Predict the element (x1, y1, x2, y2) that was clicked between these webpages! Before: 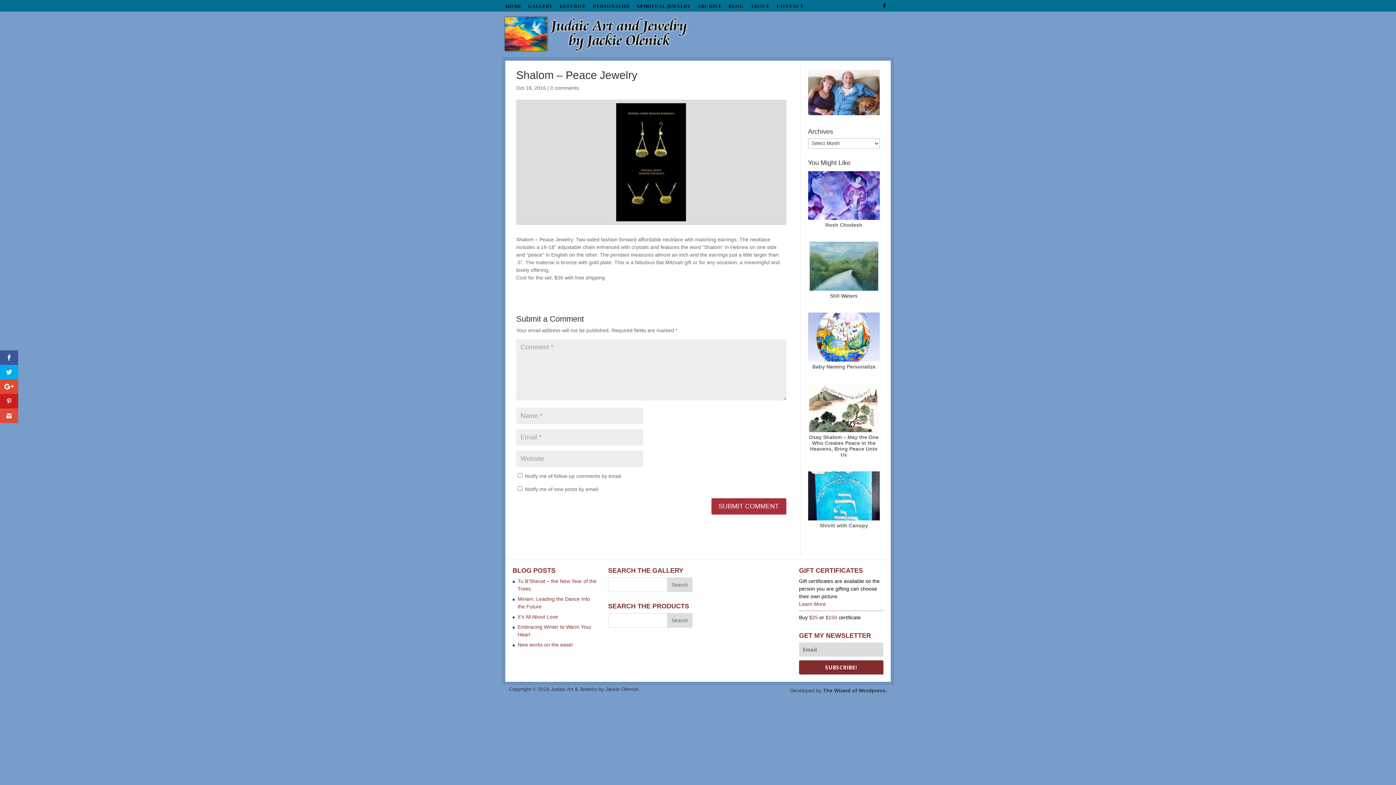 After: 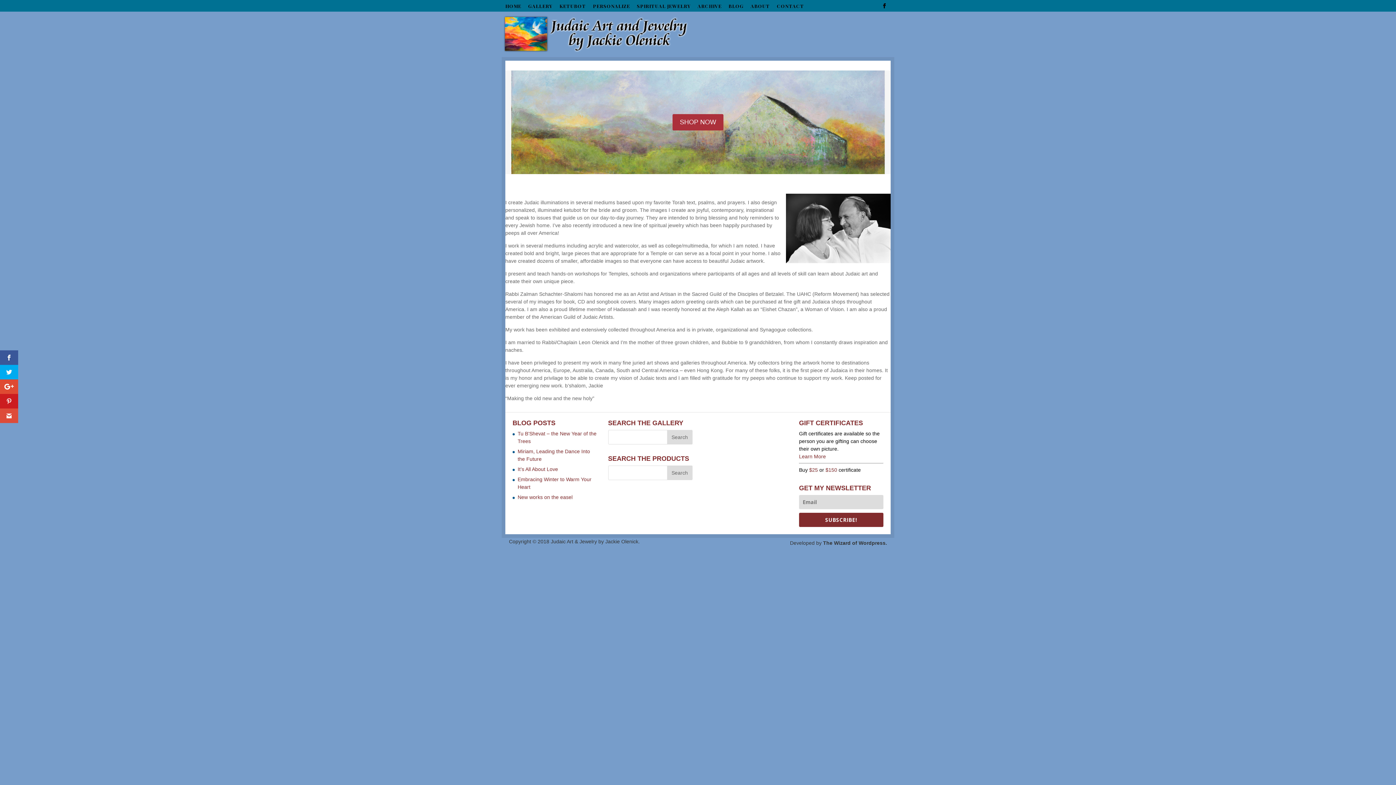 Action: bbox: (750, 3, 770, 11) label: ABOUT